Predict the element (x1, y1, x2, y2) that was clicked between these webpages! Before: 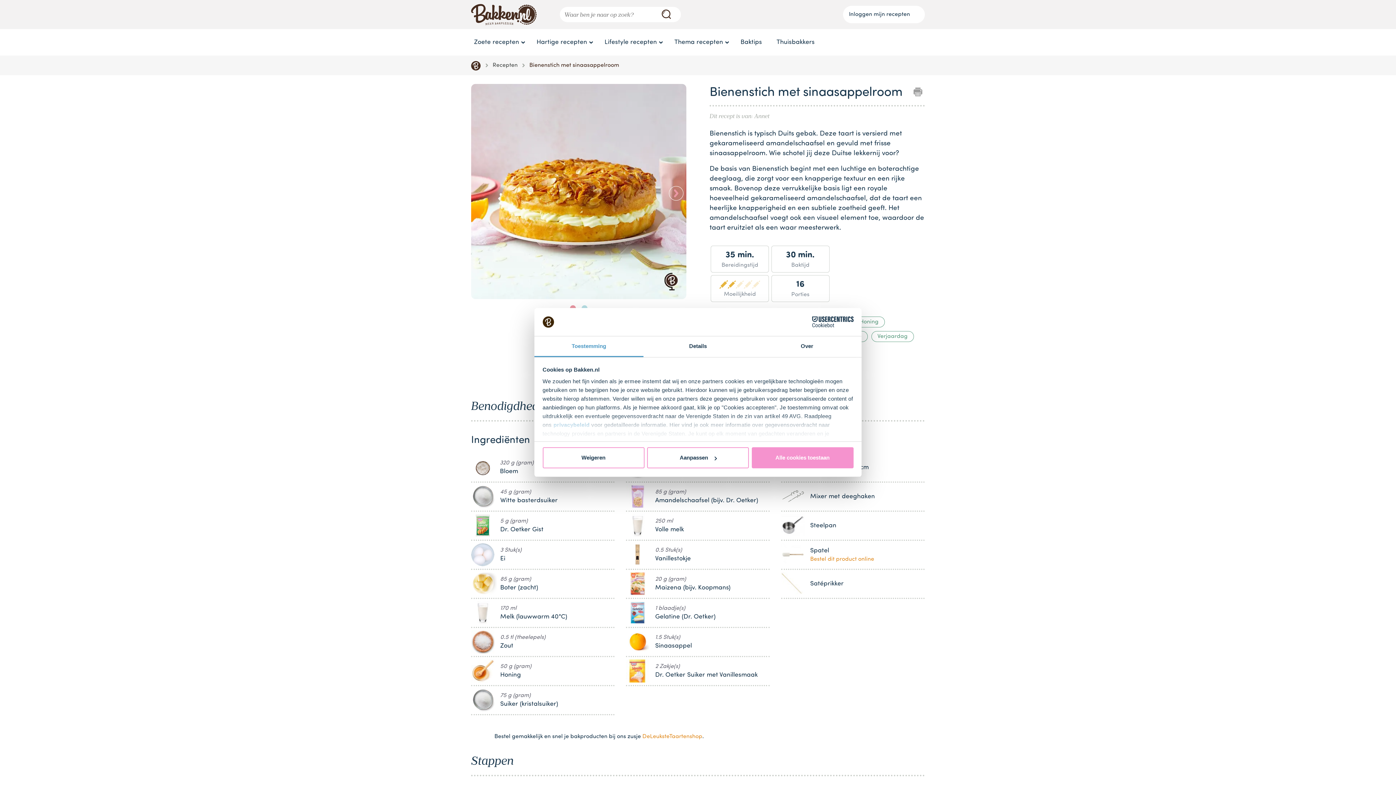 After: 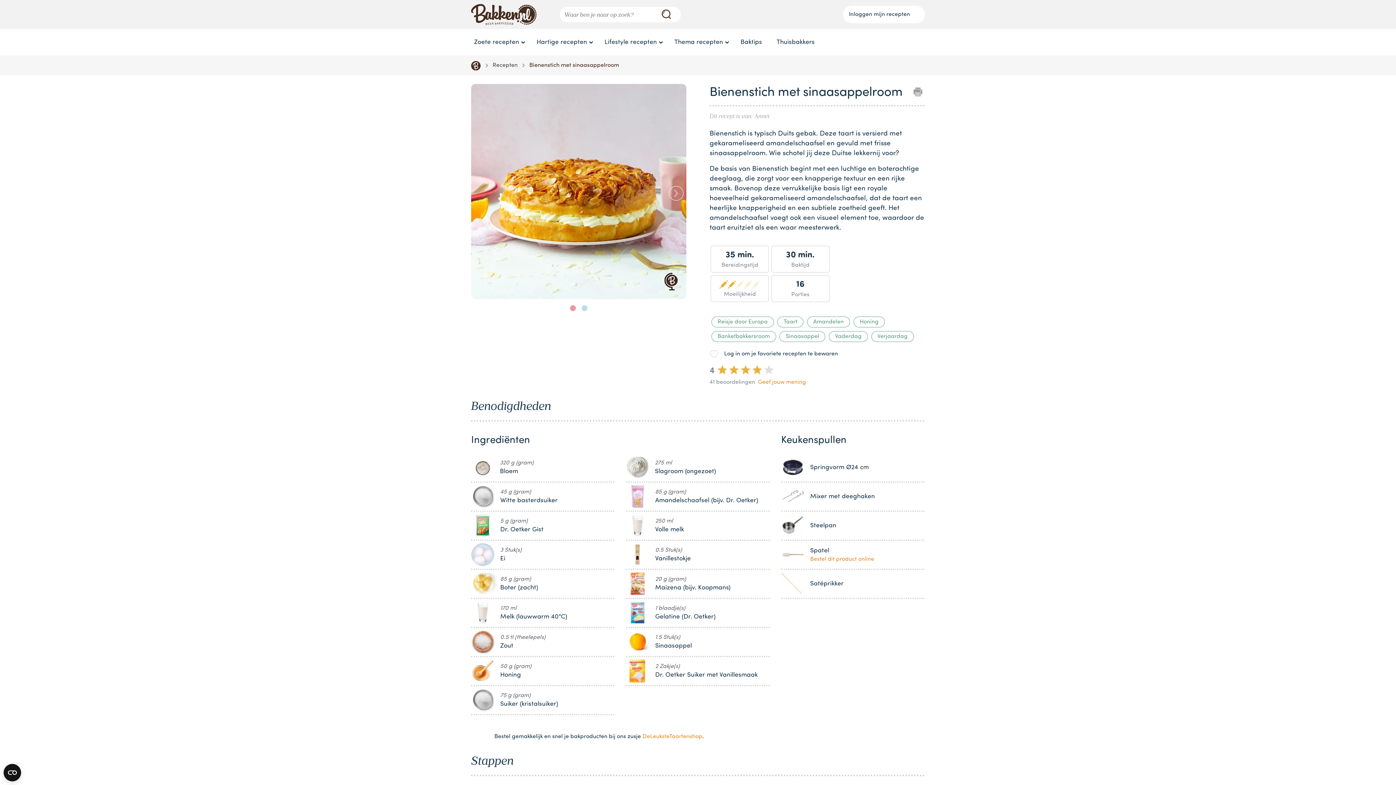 Action: label: Alle cookies toestaan bbox: (751, 447, 853, 468)